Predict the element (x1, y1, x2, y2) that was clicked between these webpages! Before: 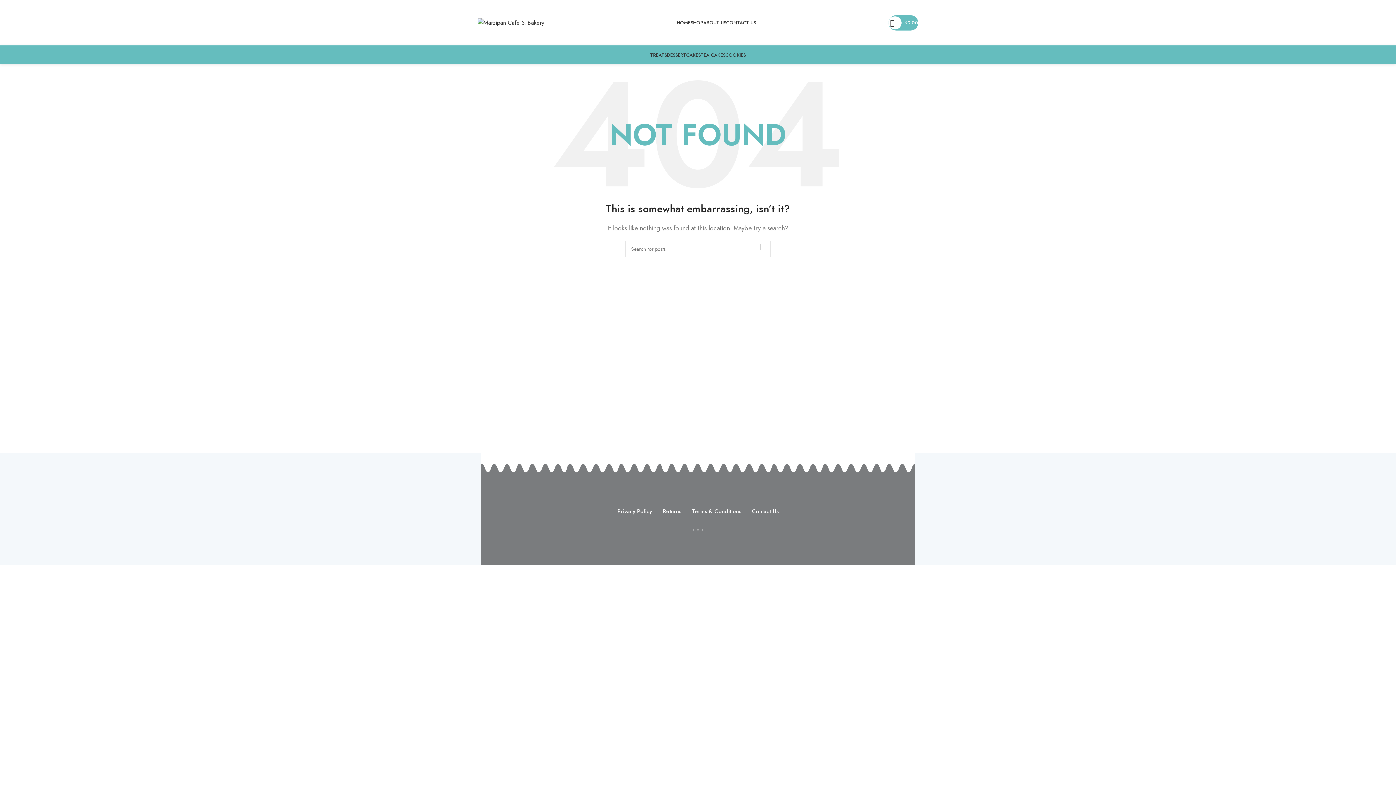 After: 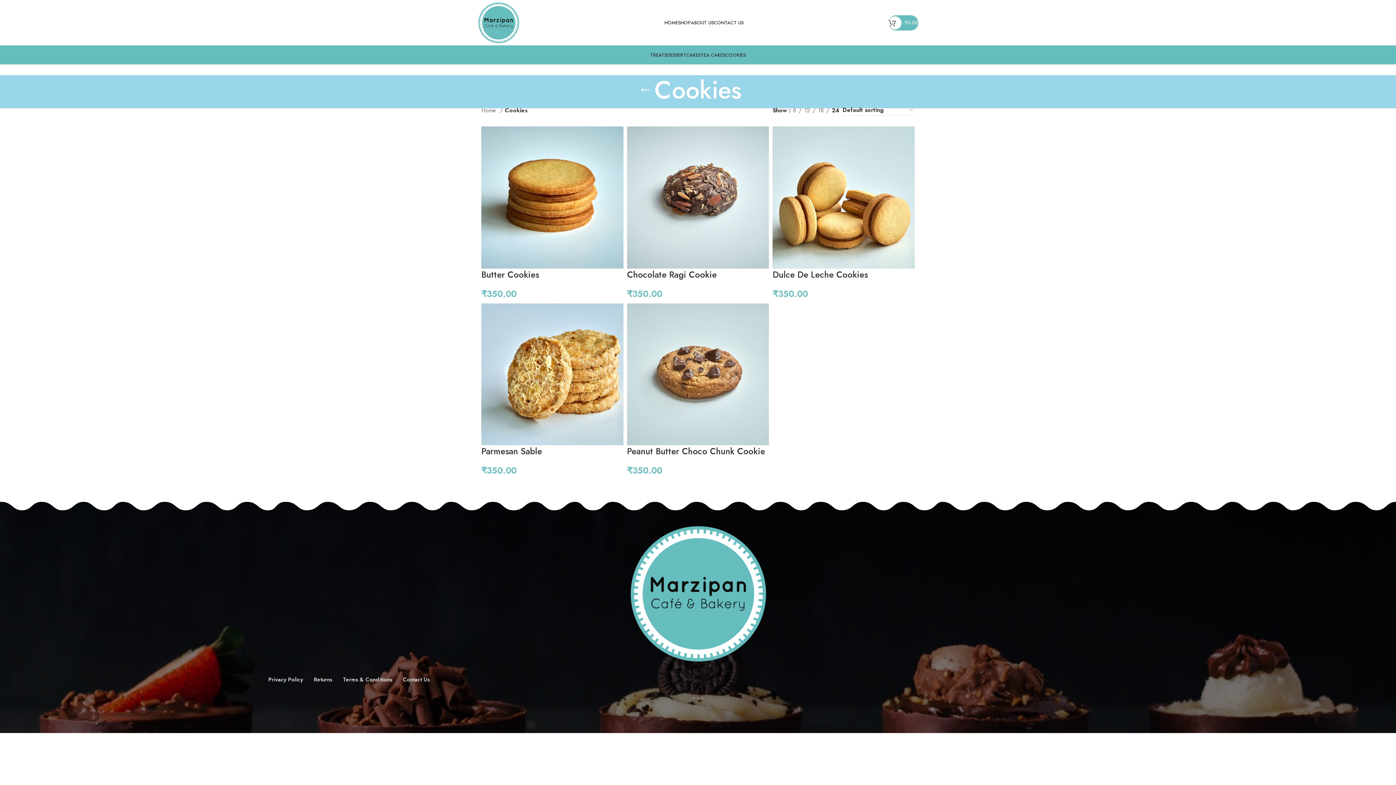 Action: bbox: (725, 47, 746, 62) label: COOKIES